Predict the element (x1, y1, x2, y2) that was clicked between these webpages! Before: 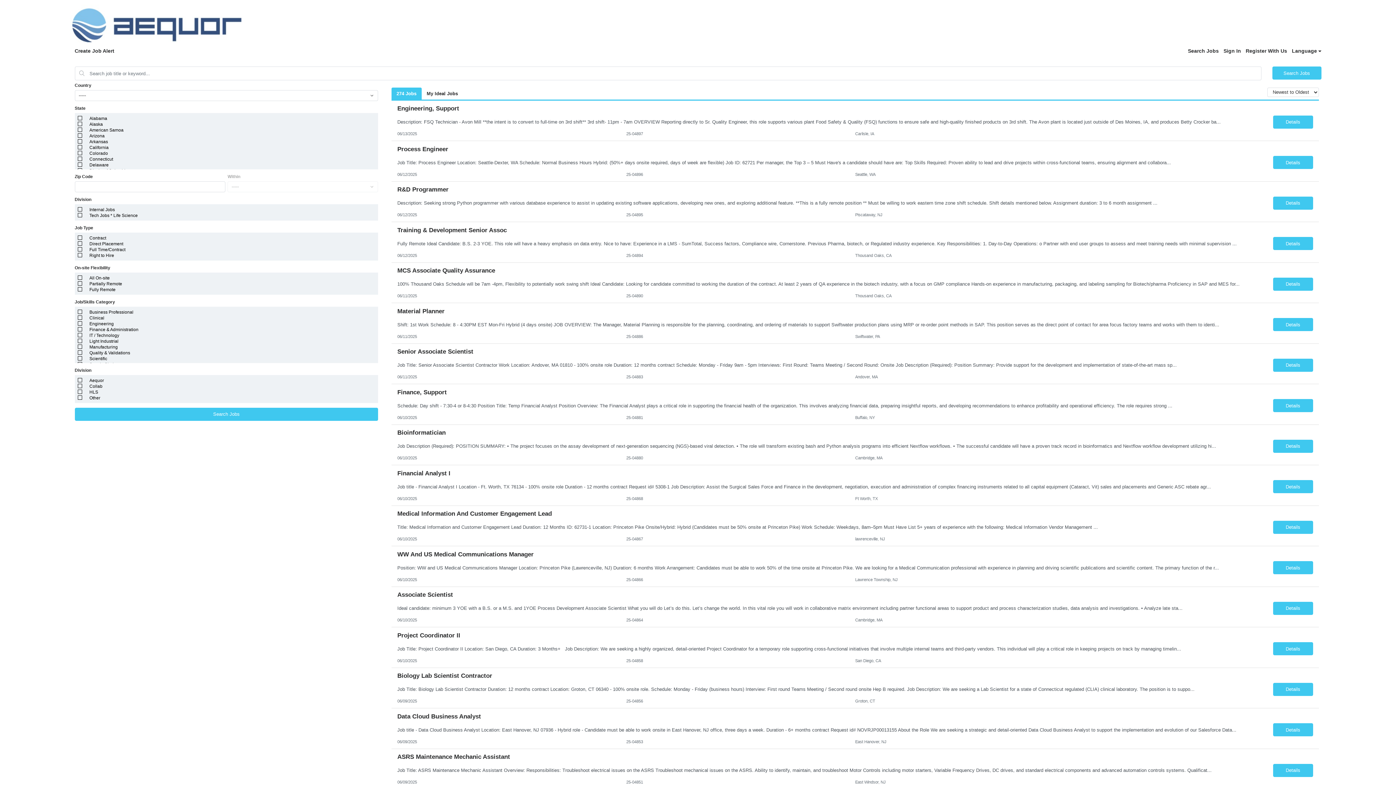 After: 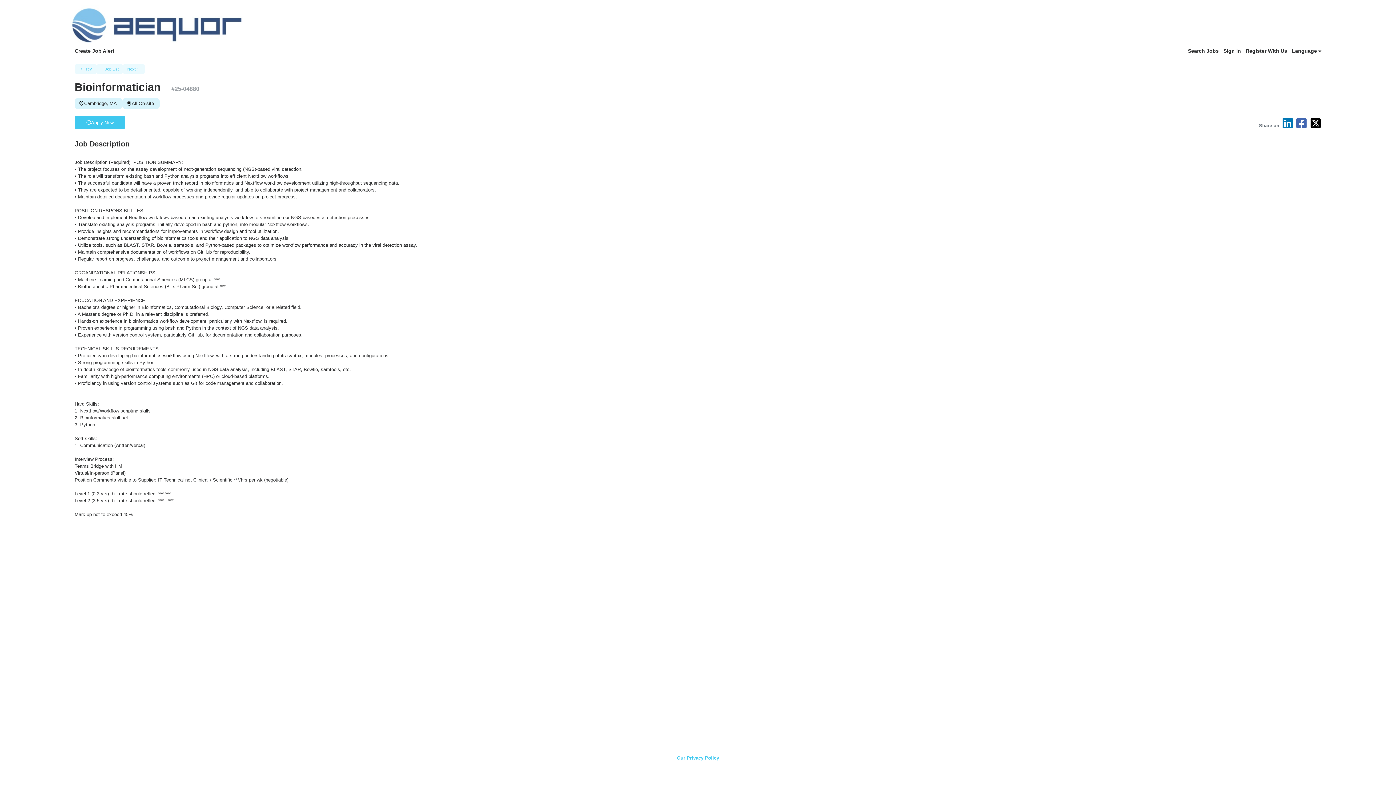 Action: bbox: (1273, 439, 1313, 453) label: Details